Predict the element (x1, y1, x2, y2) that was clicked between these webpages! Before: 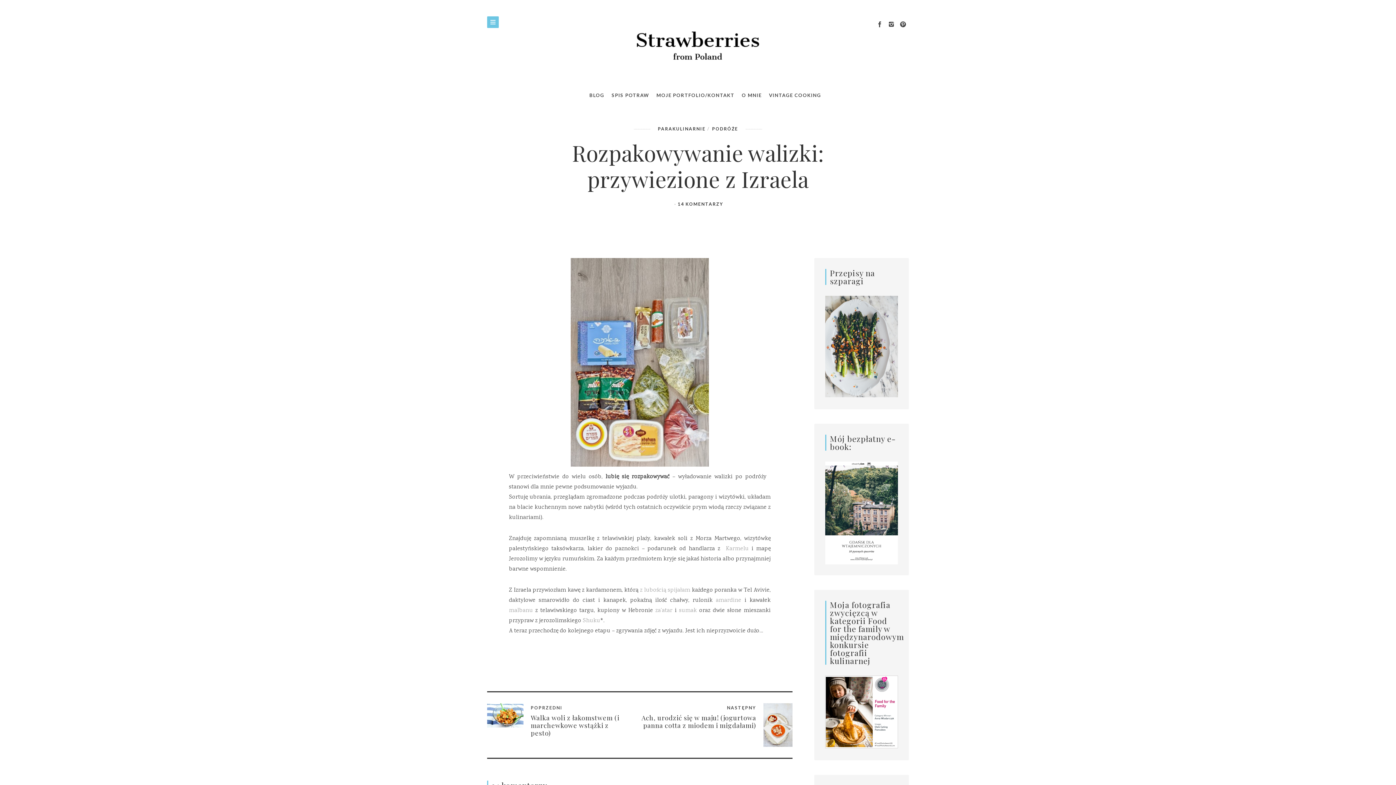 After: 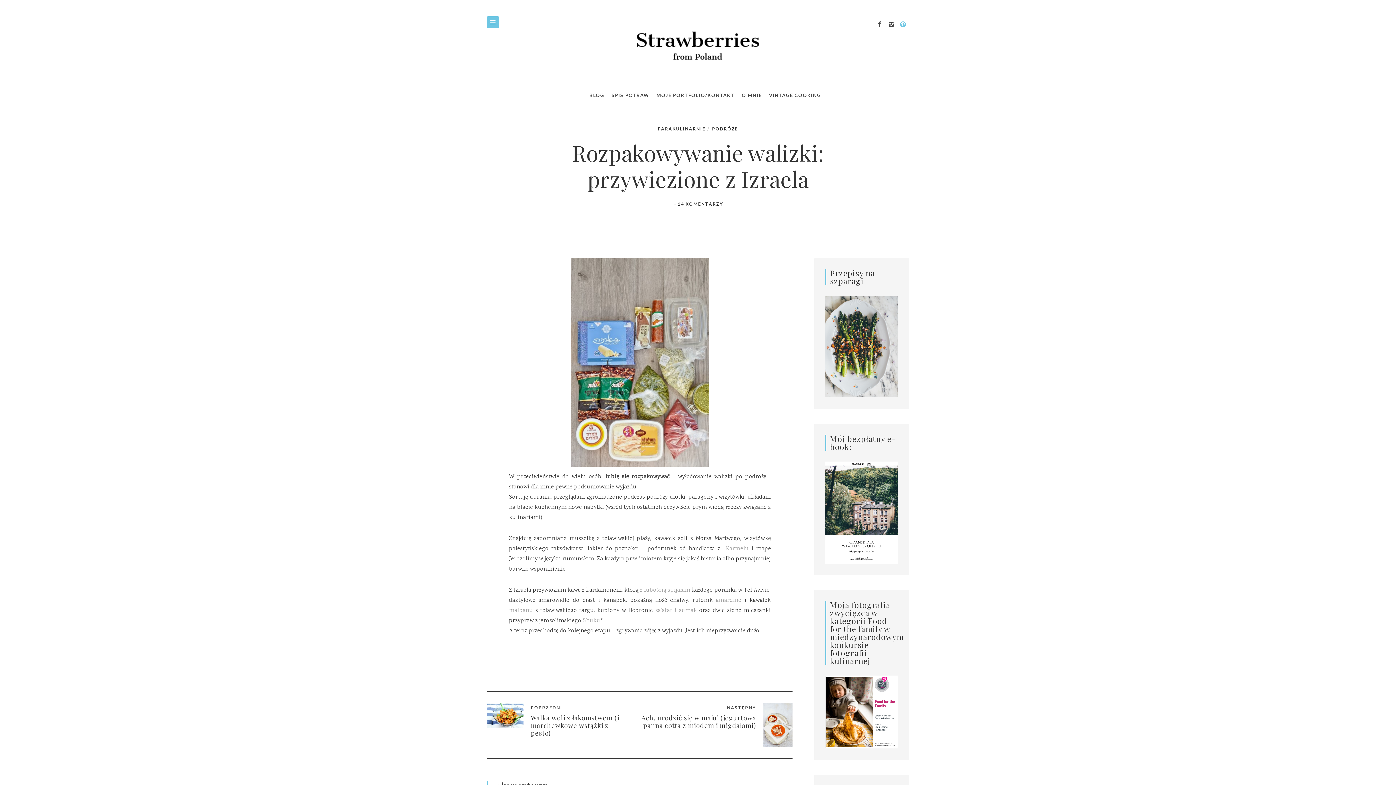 Action: bbox: (897, 18, 909, 31)